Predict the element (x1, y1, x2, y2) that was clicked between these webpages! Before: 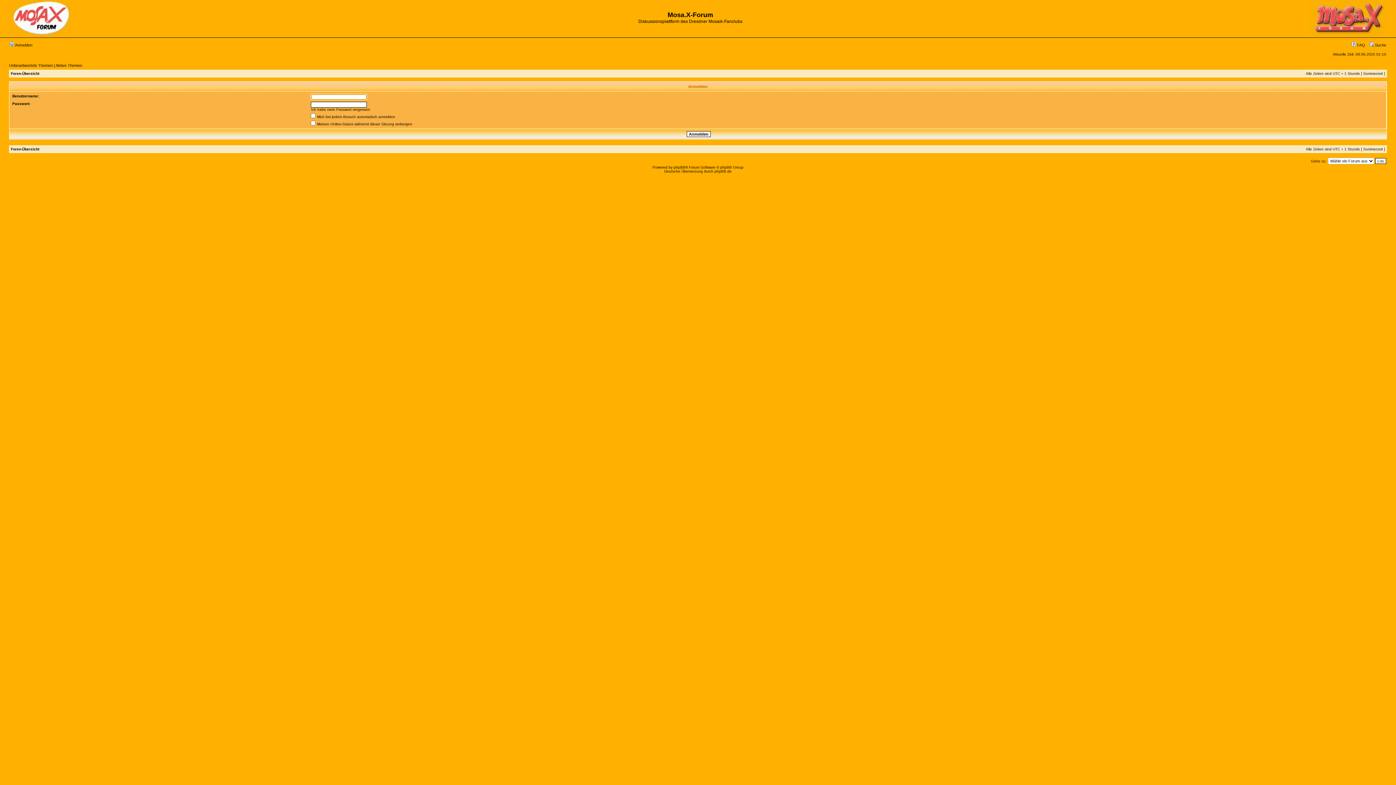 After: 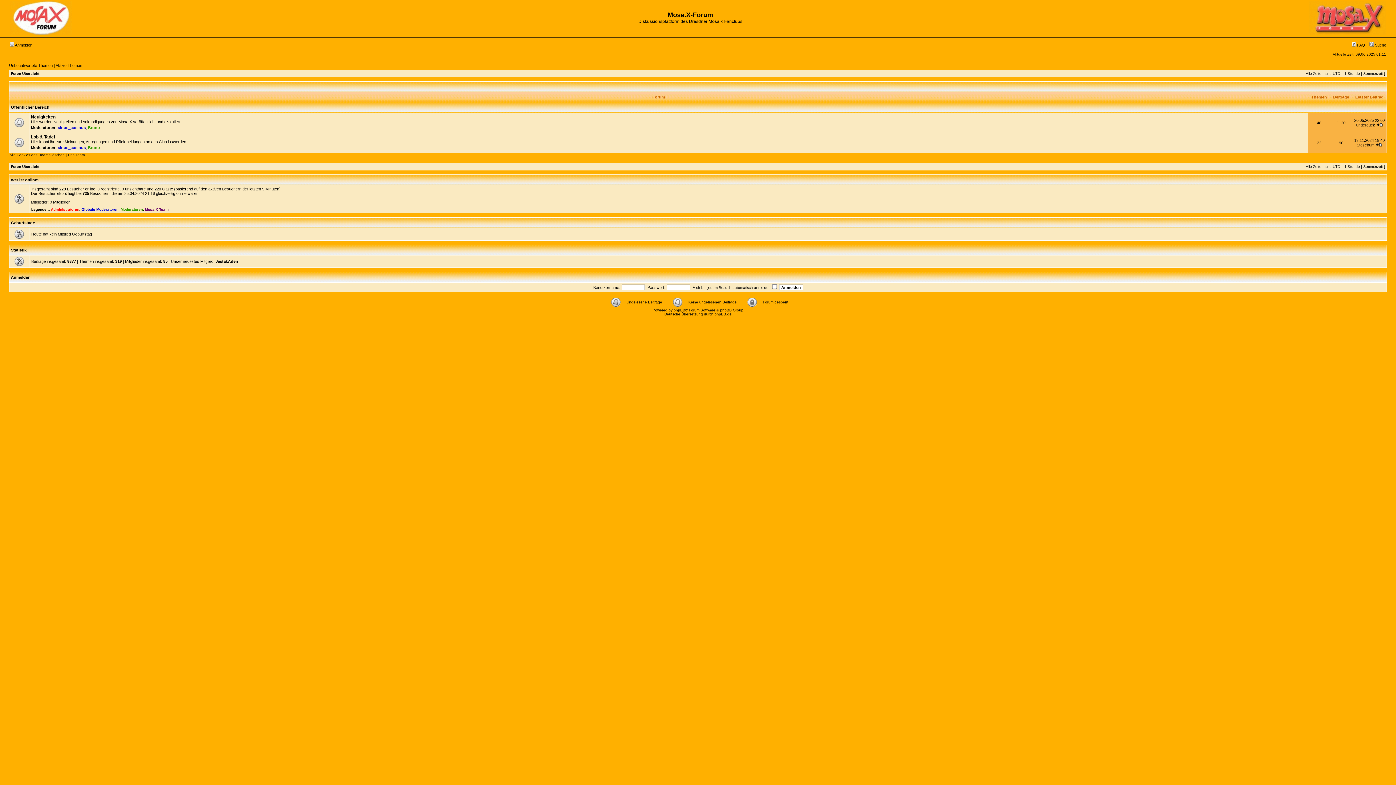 Action: bbox: (10, 71, 39, 75) label: Foren-Übersicht